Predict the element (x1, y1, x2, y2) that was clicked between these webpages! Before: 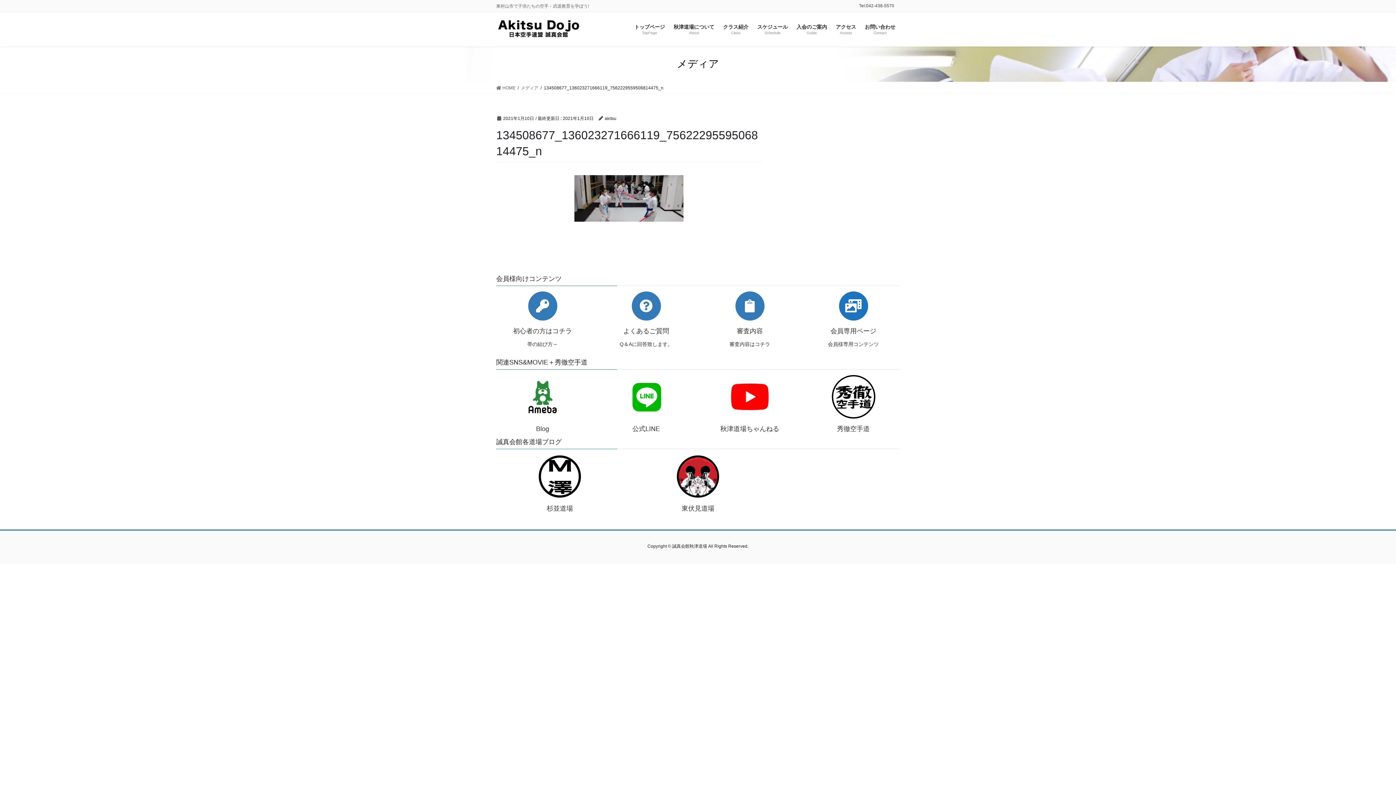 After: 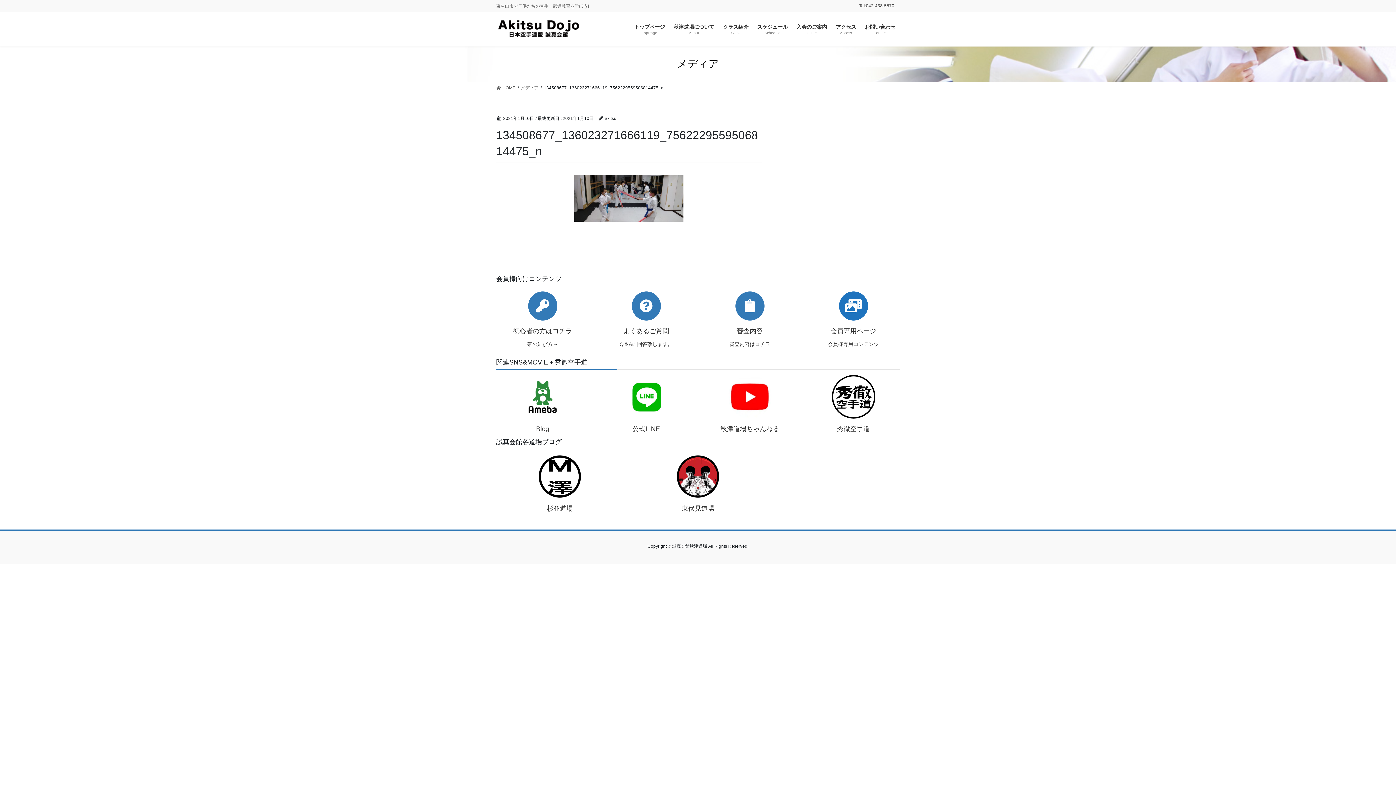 Action: label: 杉並道場 bbox: (496, 454, 623, 513)